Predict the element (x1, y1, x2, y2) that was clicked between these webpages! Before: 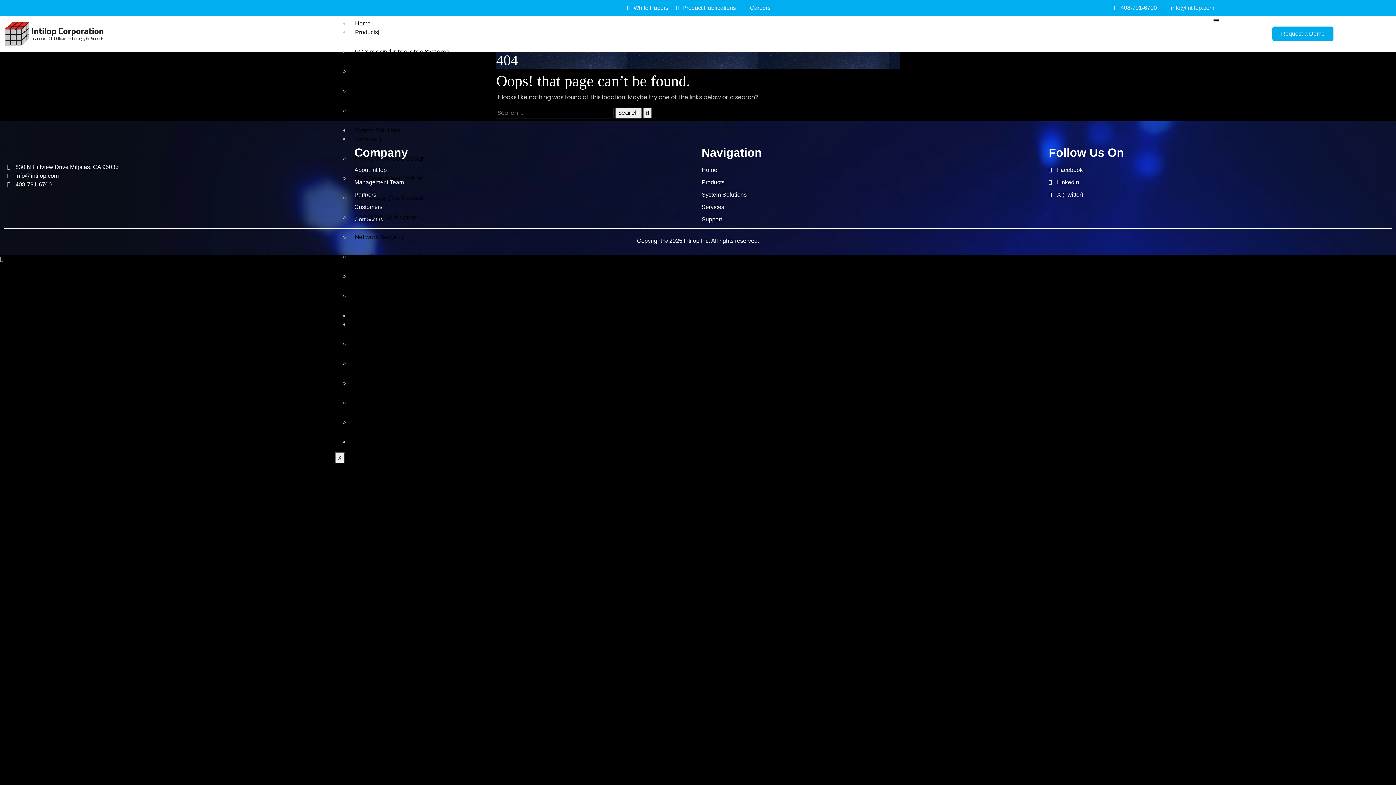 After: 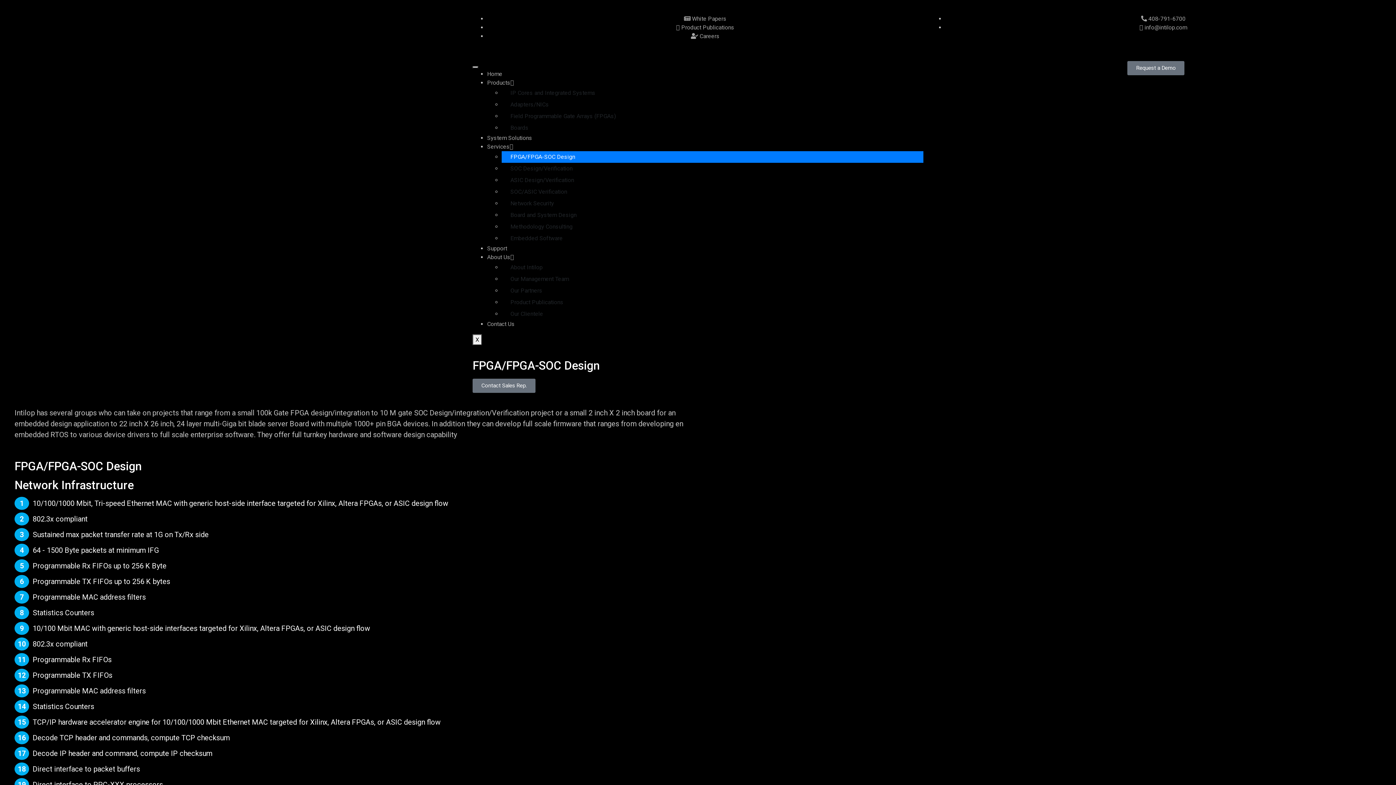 Action: bbox: (349, 149, 1219, 168) label: FPGA/FPGA-SOC Design